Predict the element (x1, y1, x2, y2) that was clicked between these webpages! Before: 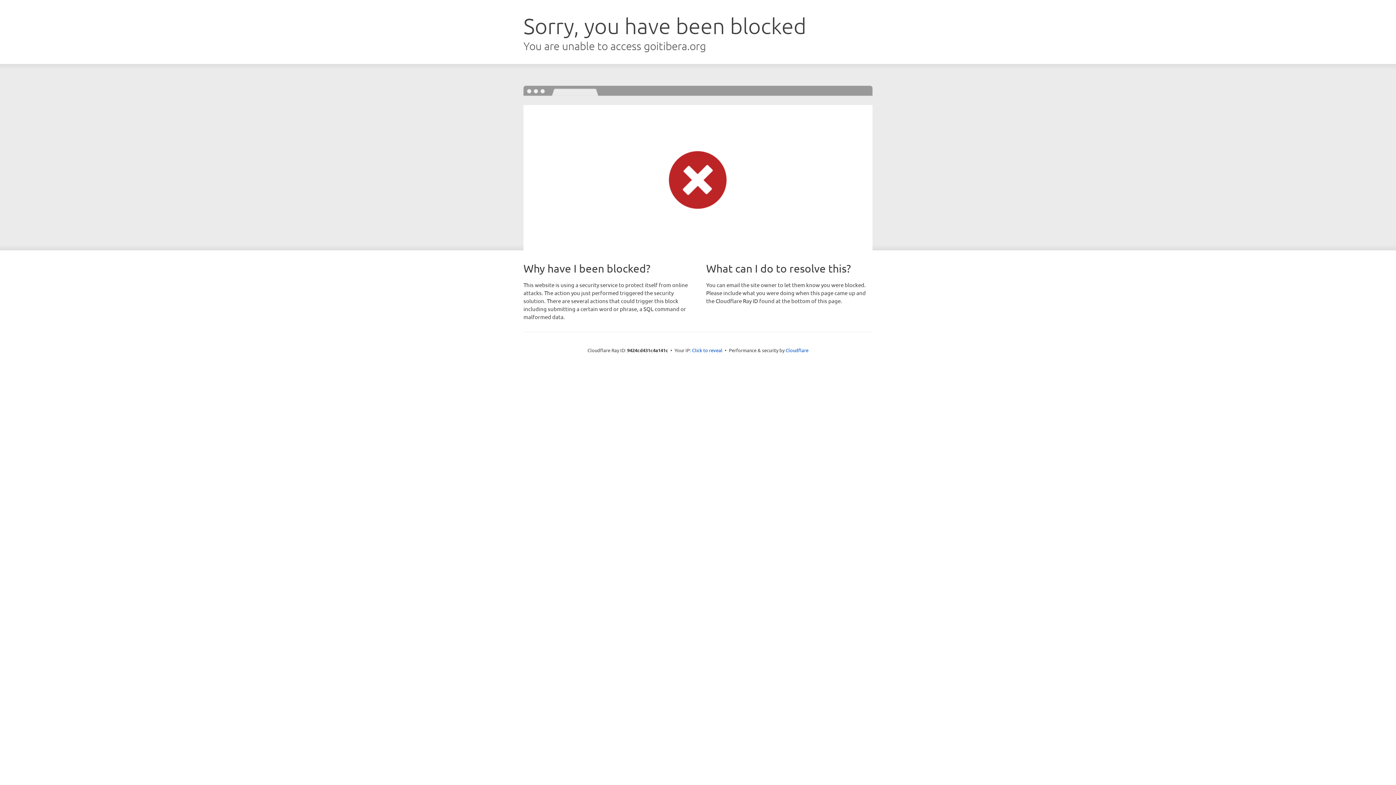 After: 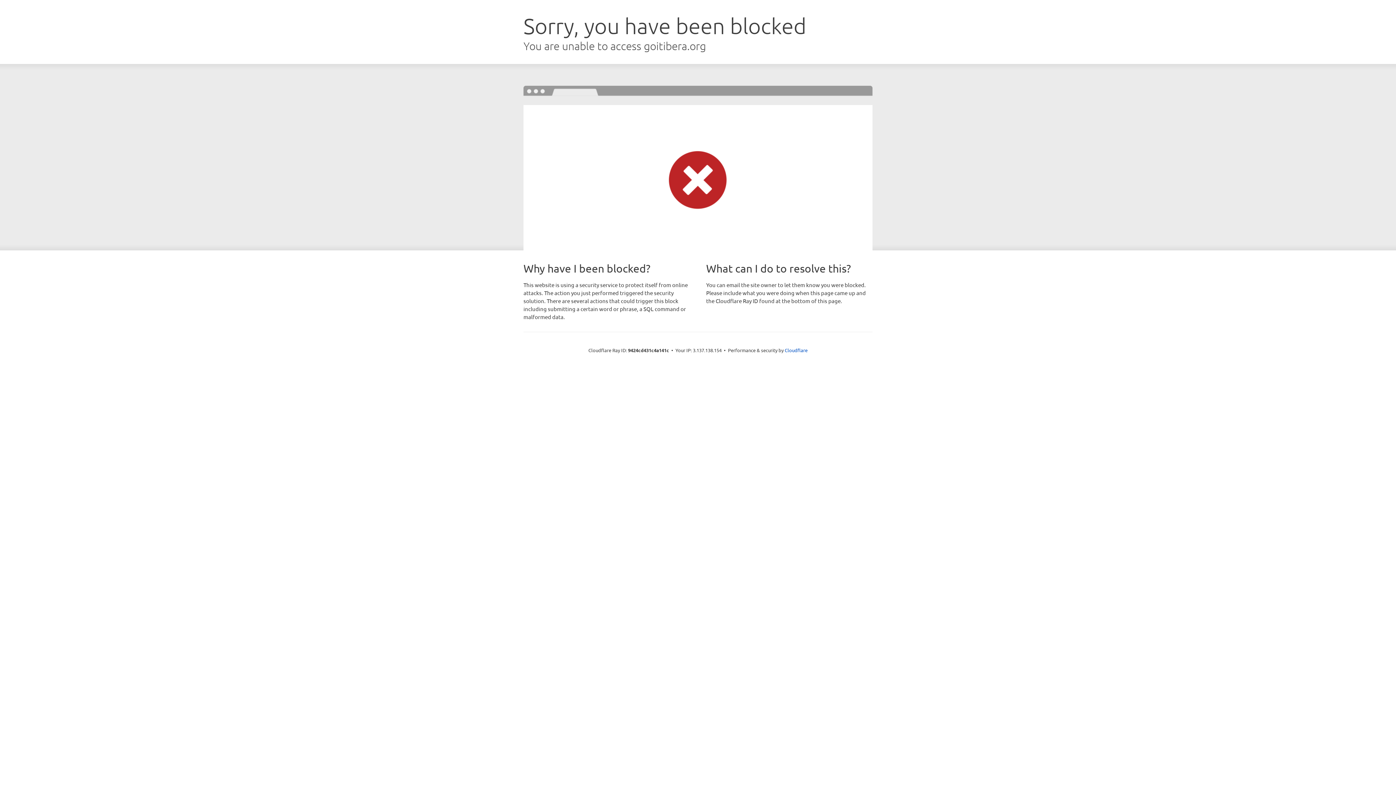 Action: bbox: (692, 346, 722, 353) label: Click to reveal